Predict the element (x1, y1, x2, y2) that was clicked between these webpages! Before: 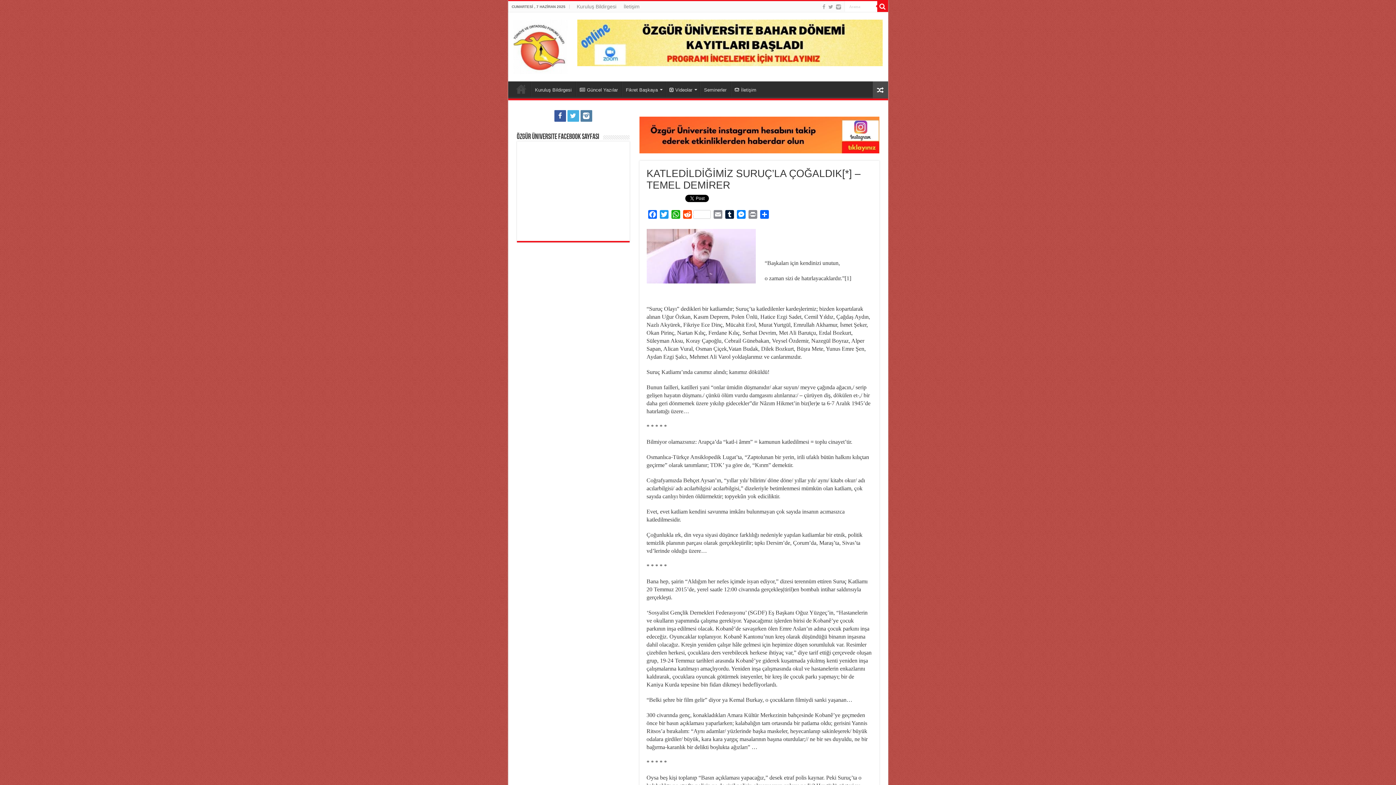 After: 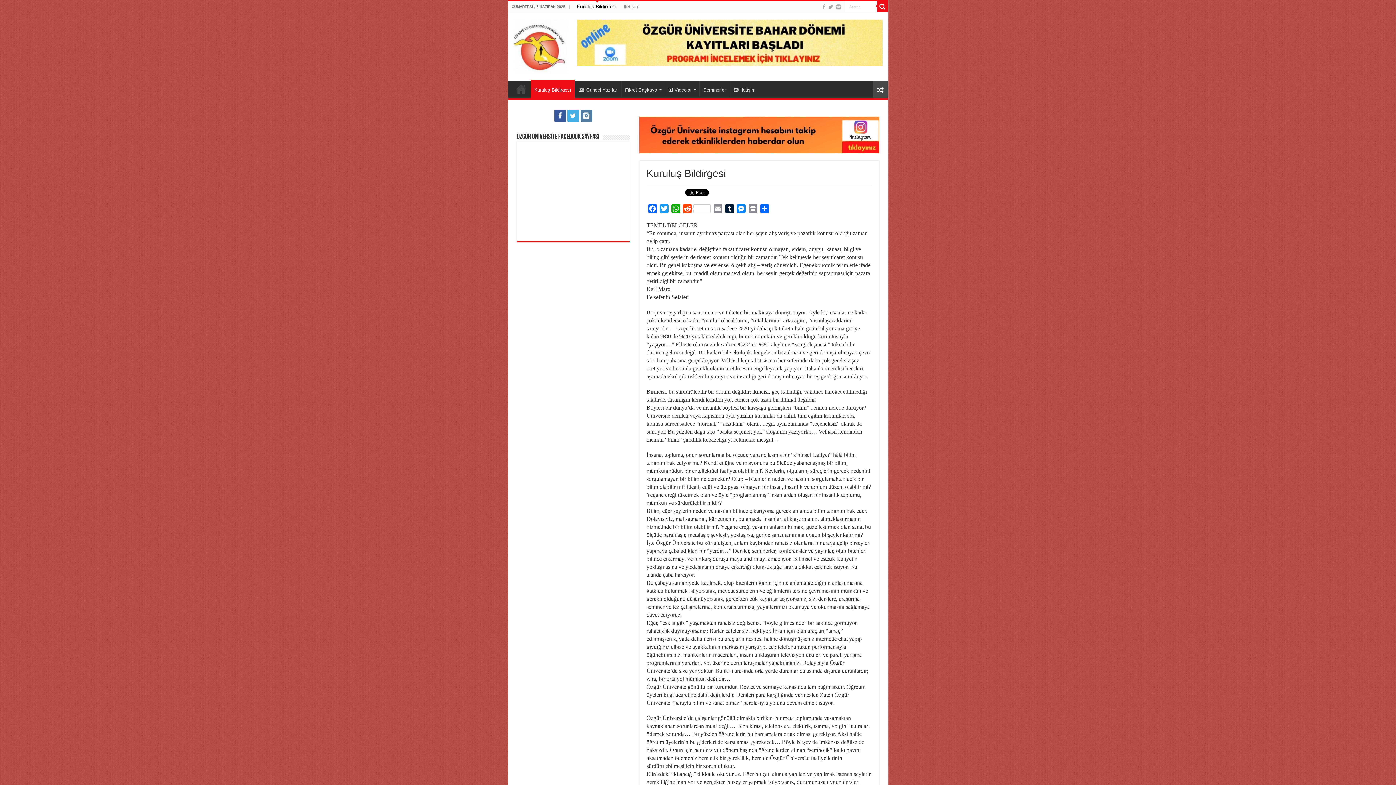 Action: bbox: (573, 1, 620, 12) label: Kuruluş Bildirgesi